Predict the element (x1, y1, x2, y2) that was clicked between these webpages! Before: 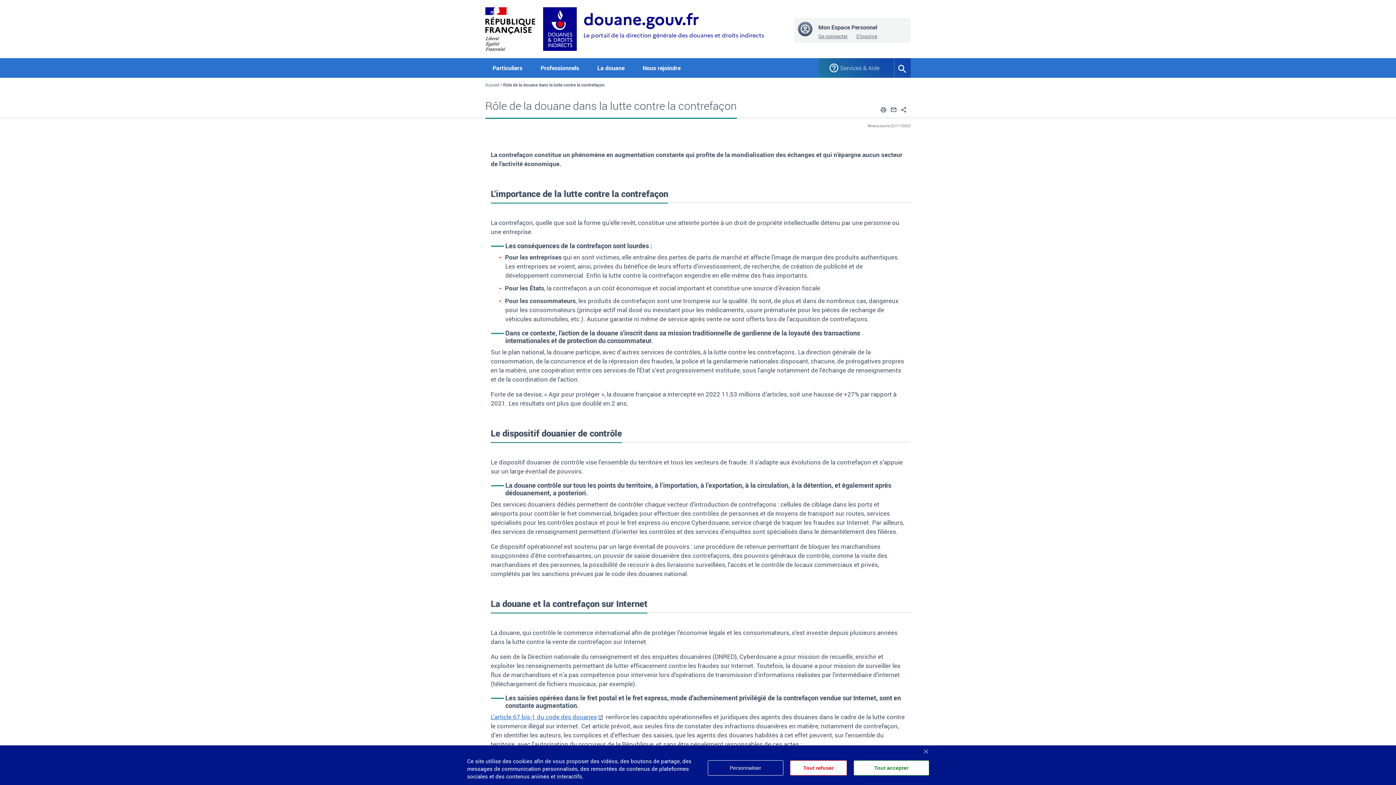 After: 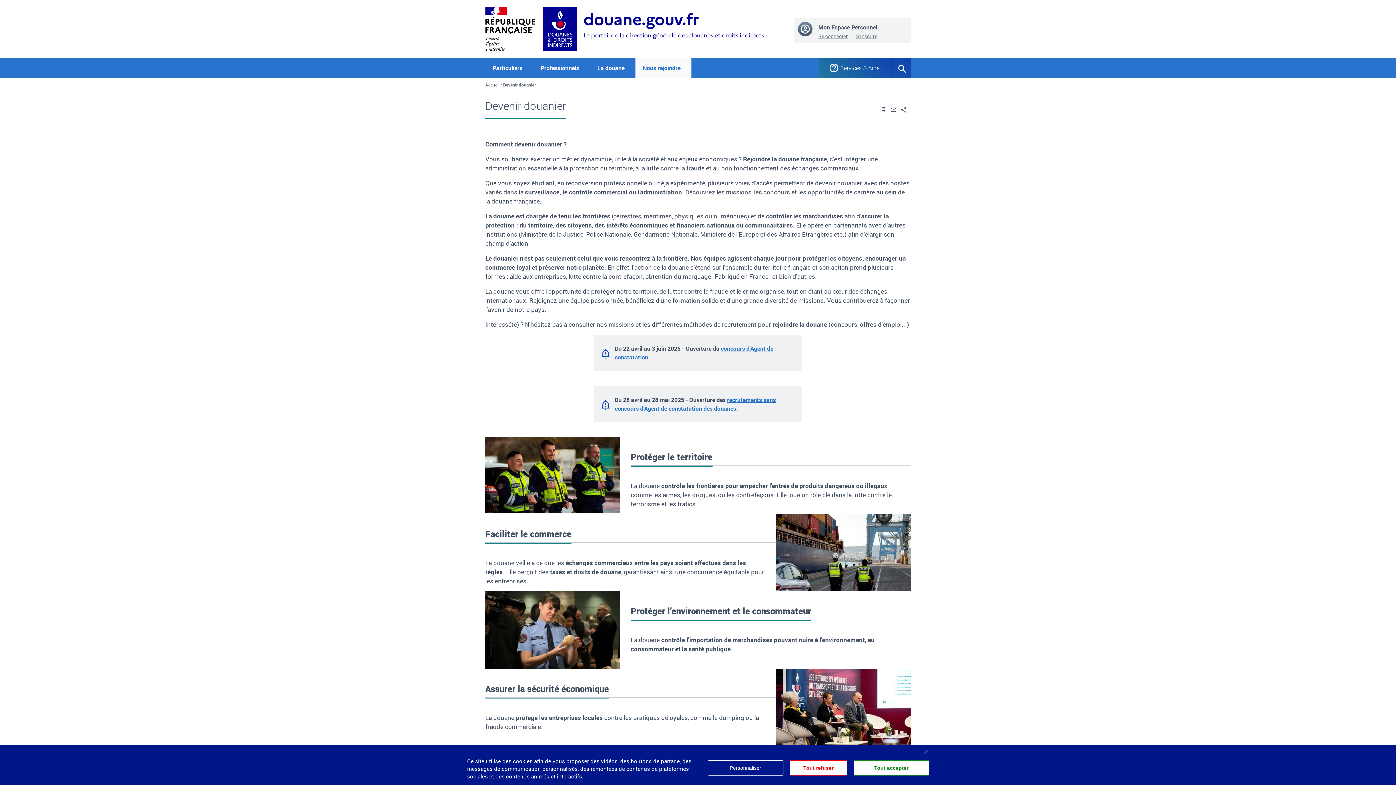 Action: label: Nous rejoindre bbox: (642, 58, 684, 77)